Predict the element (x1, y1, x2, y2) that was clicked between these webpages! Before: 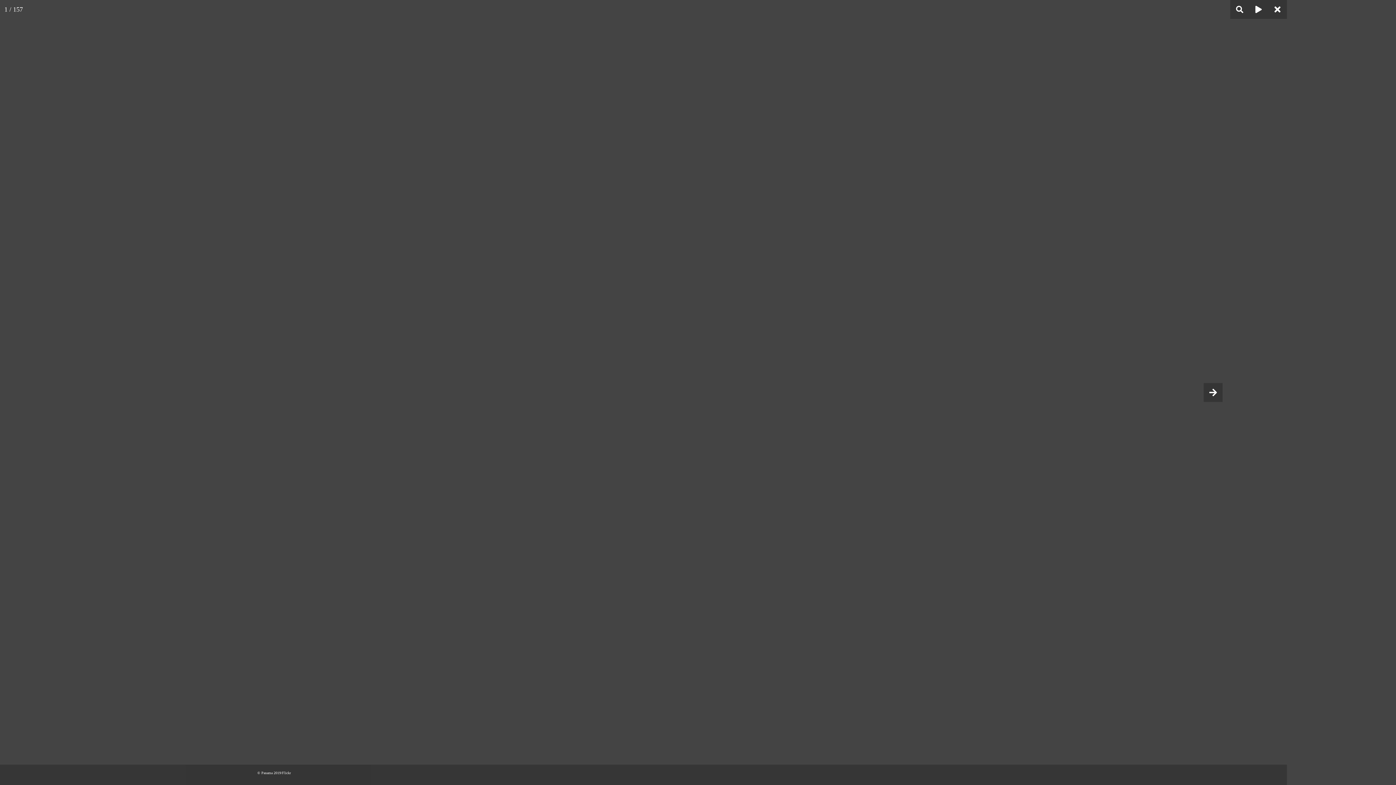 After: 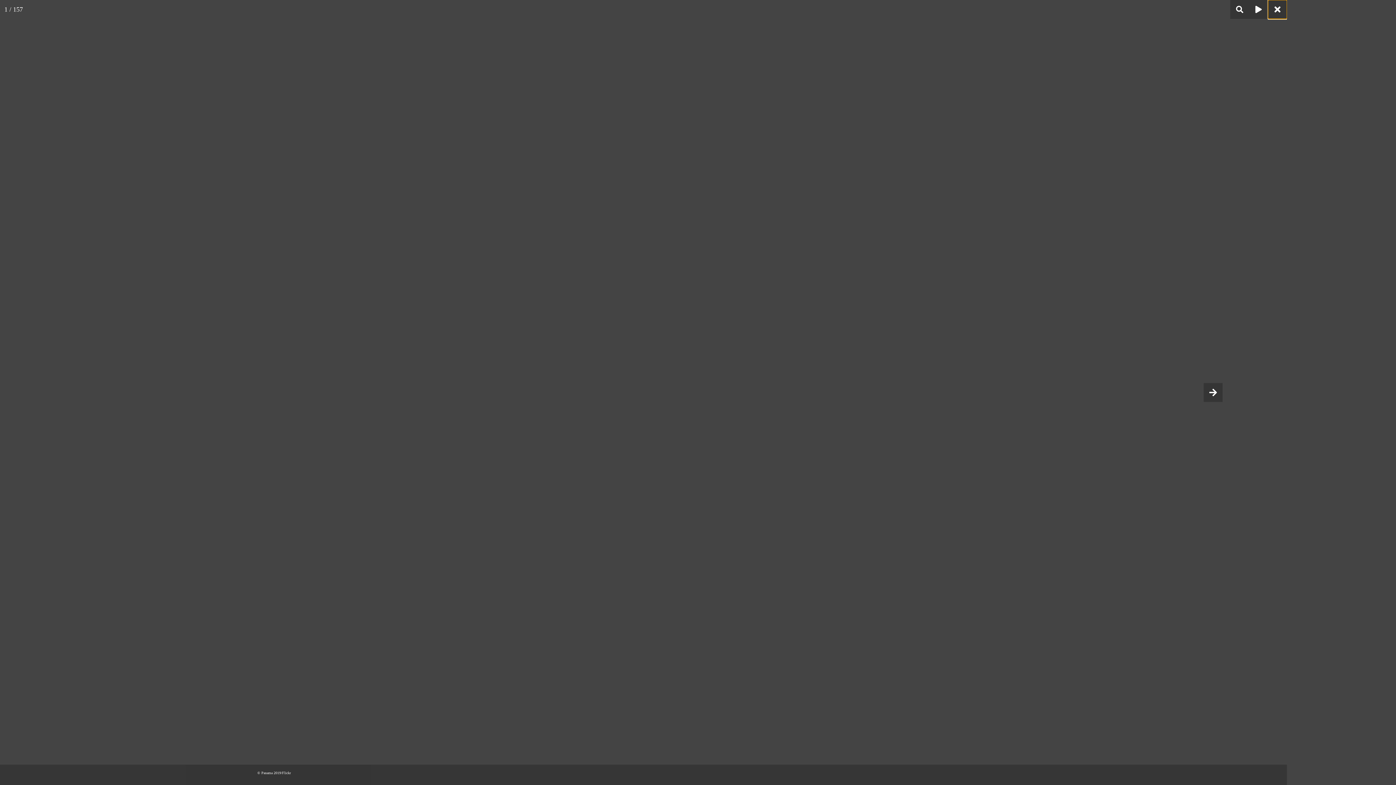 Action: bbox: (1268, 0, 1287, 18)